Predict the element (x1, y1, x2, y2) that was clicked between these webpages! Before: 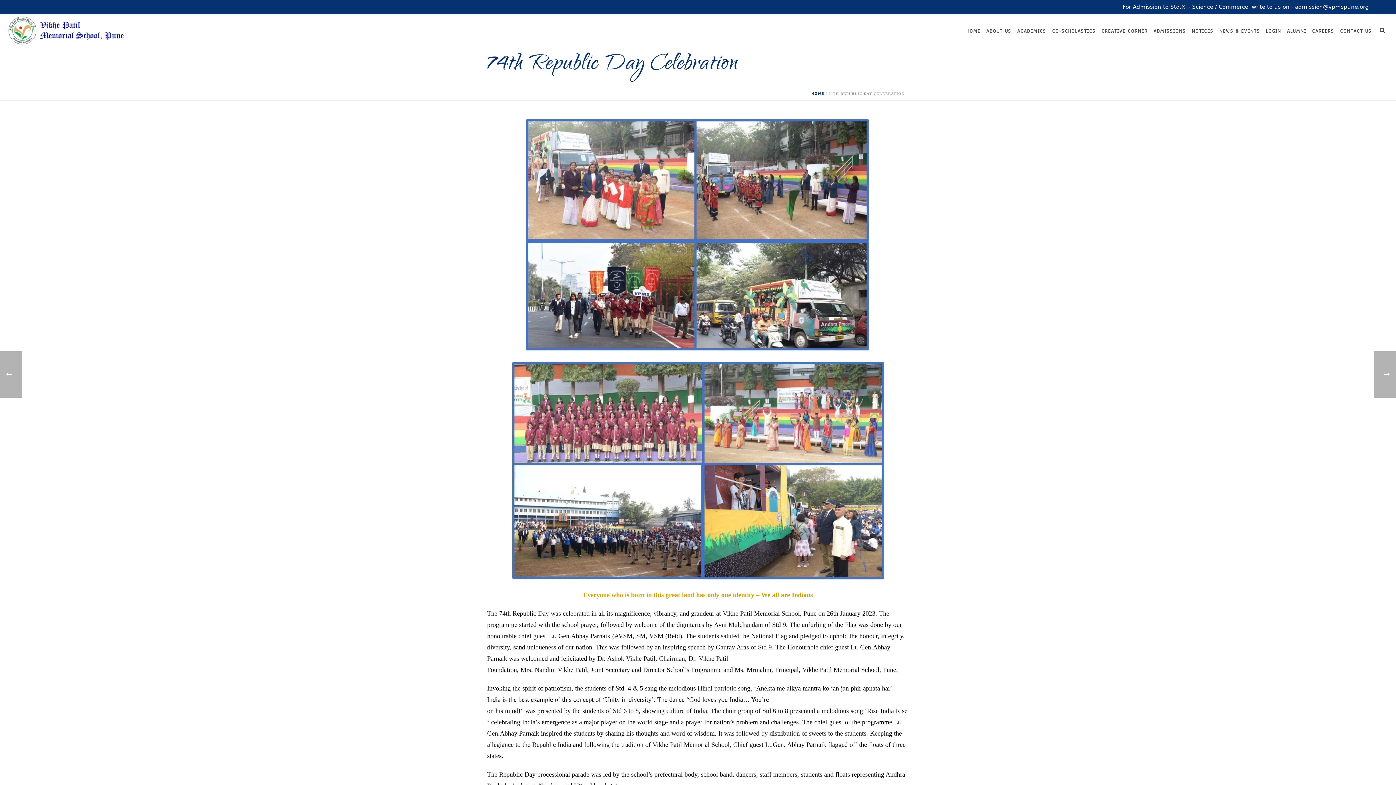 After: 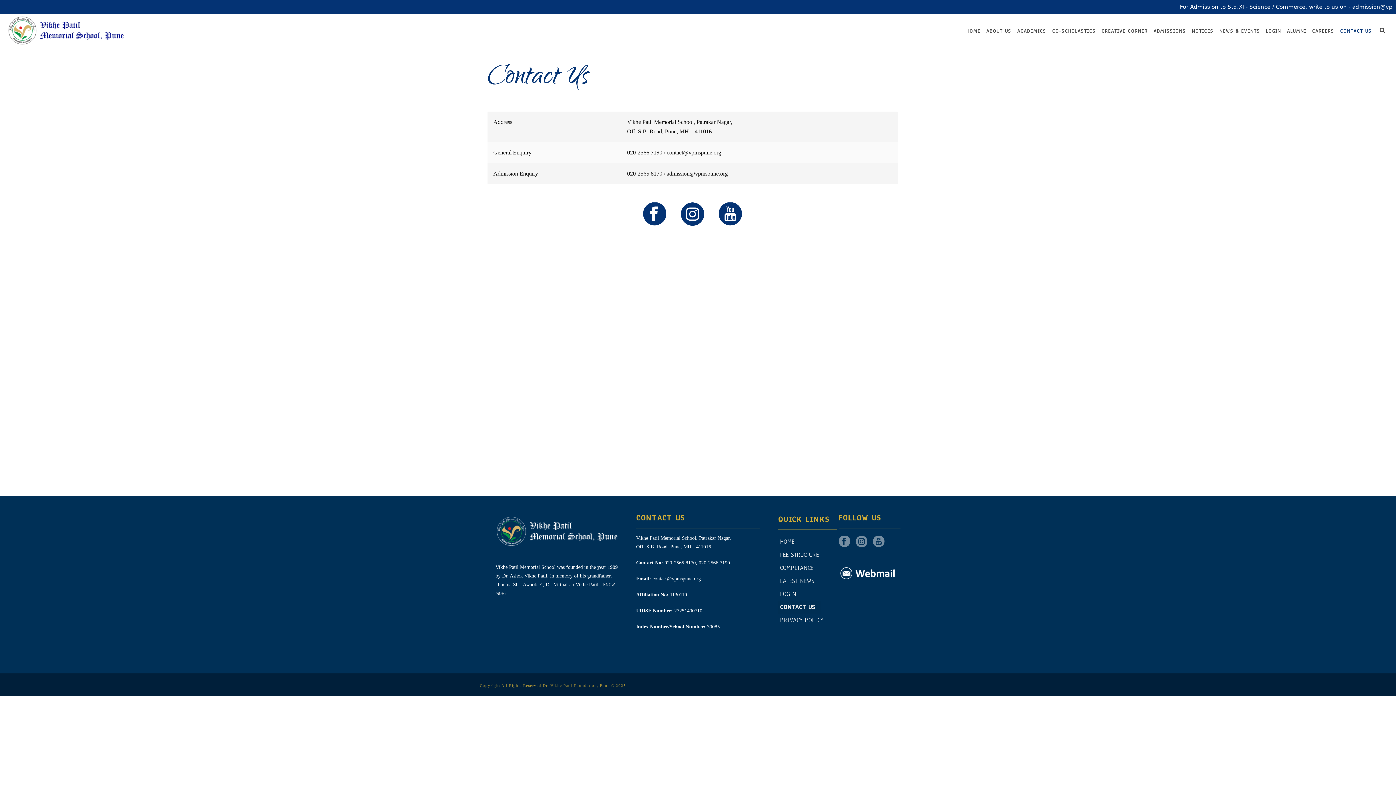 Action: label: CONTACT US bbox: (1337, 14, 1374, 46)